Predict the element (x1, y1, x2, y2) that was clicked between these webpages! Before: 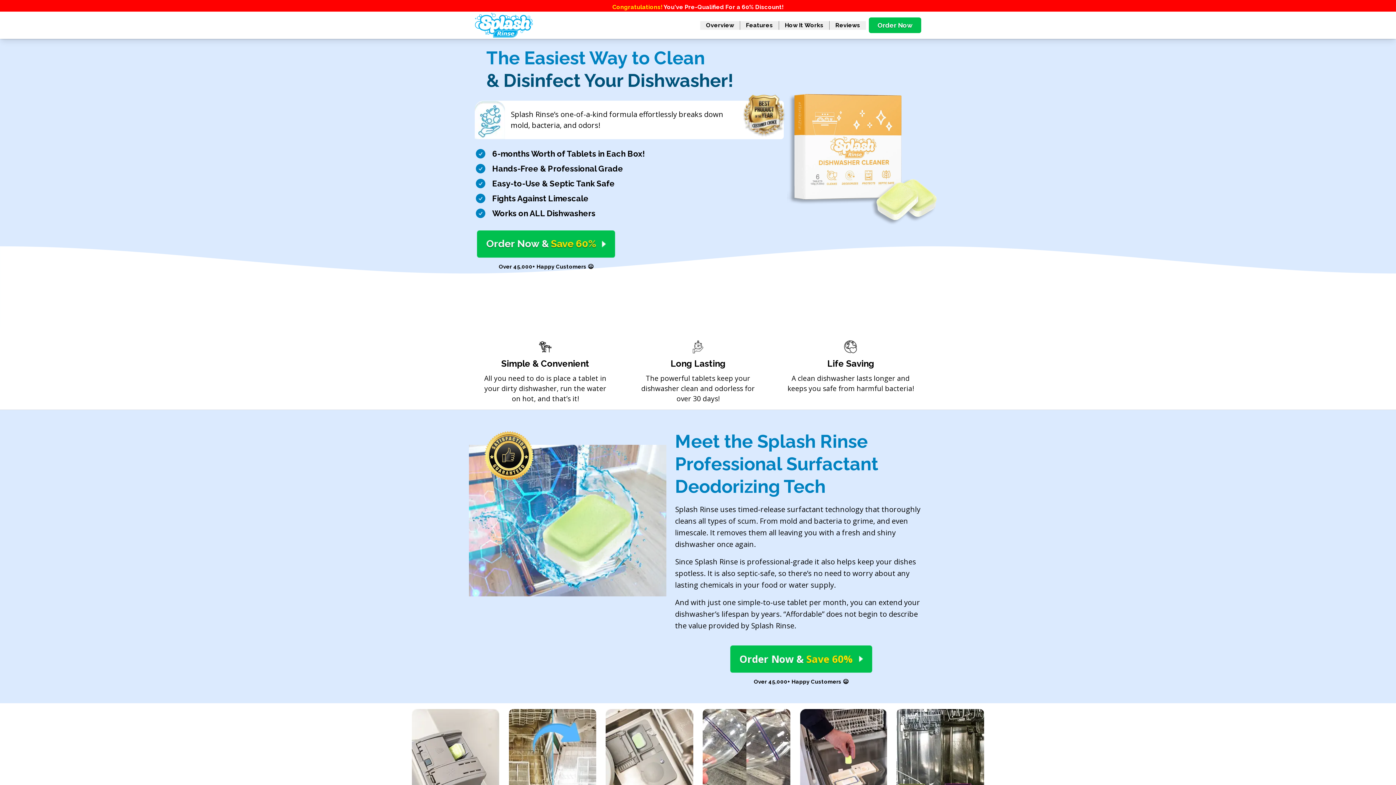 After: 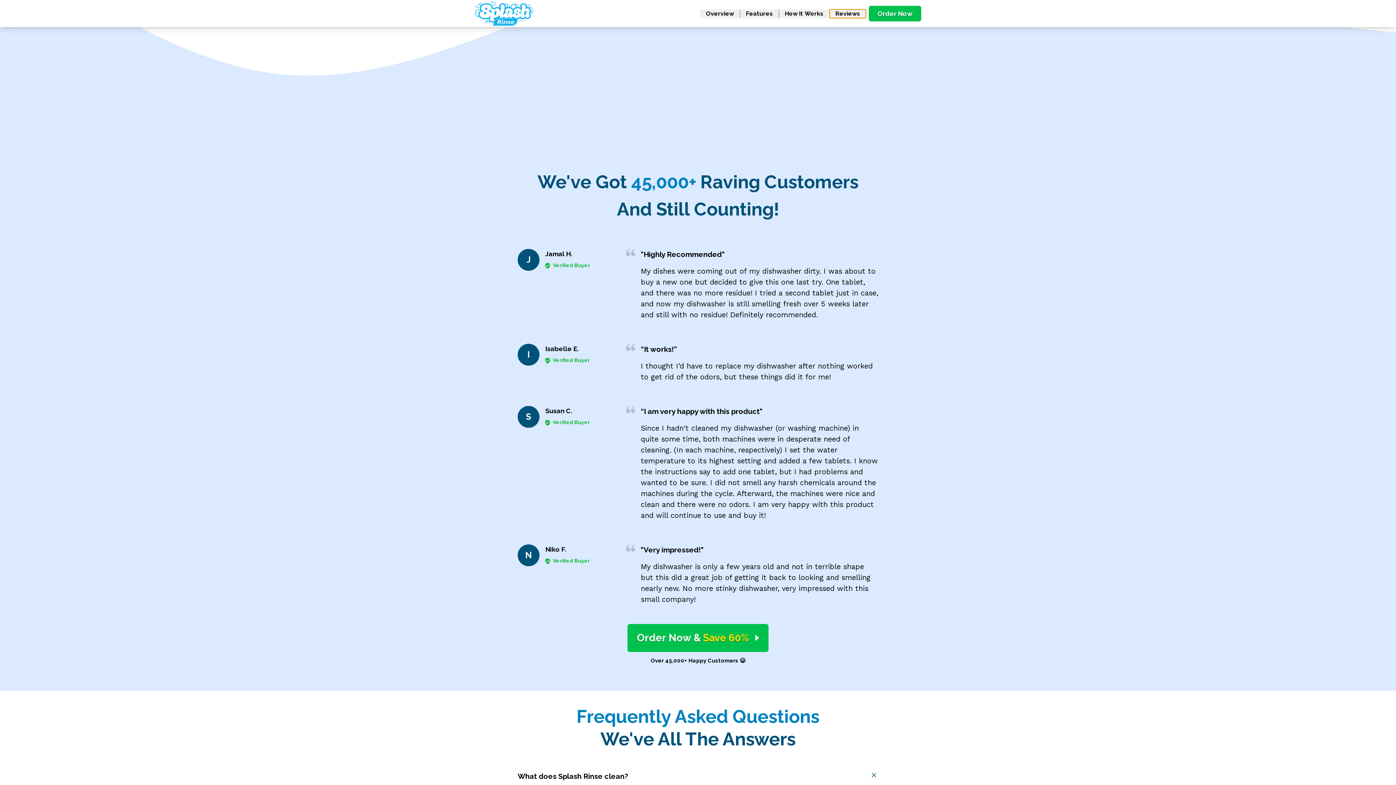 Action: bbox: (829, 20, 866, 29) label: Reviews